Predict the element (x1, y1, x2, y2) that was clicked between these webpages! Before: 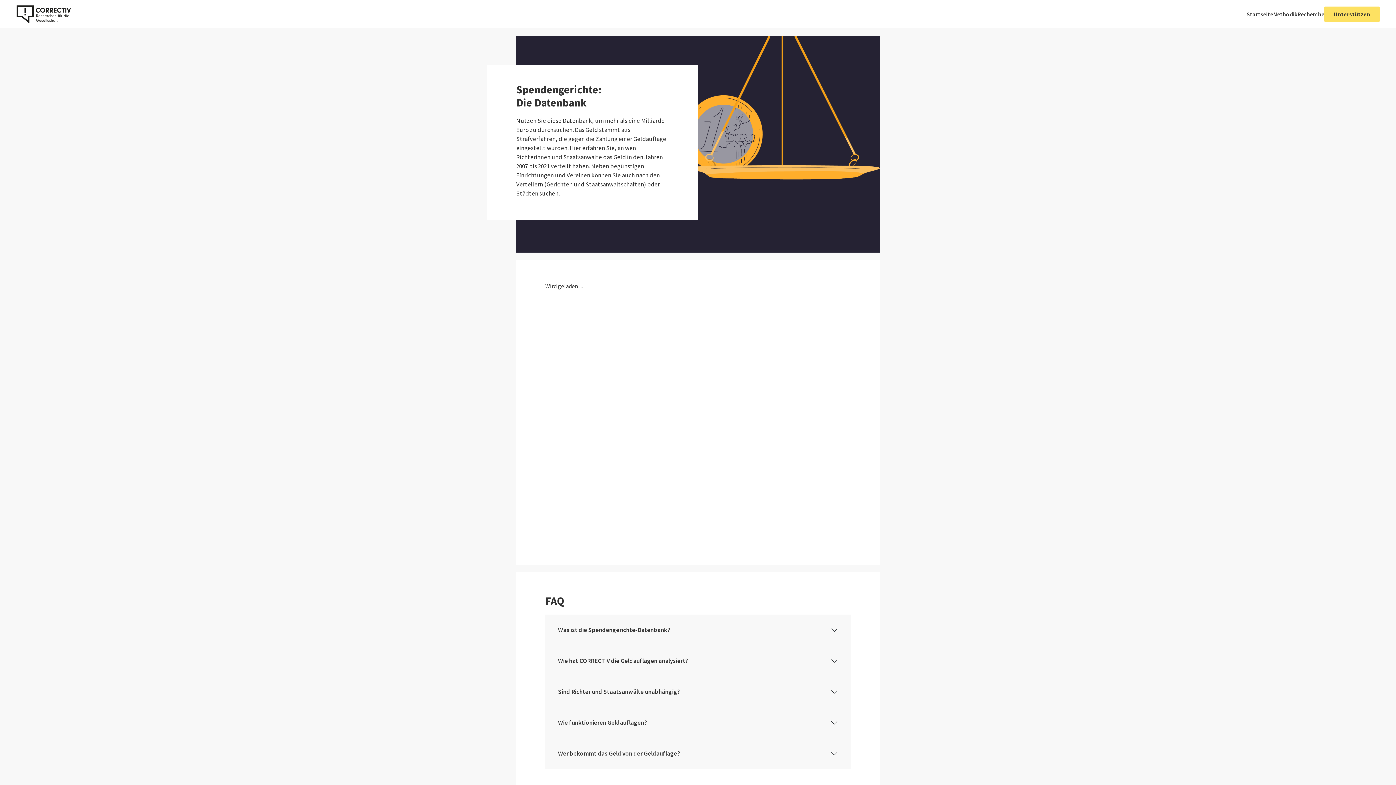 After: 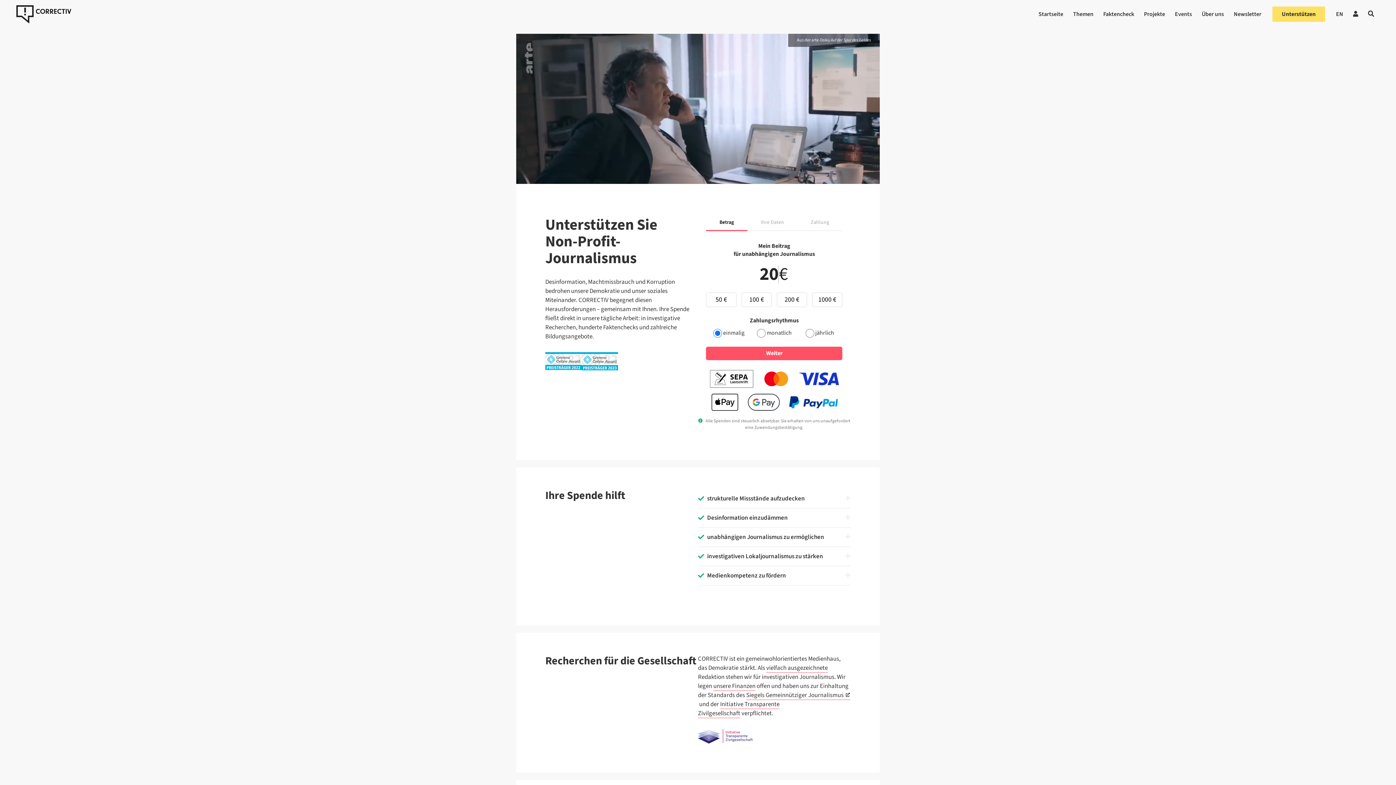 Action: bbox: (1324, 6, 1380, 21) label: Unterstützen